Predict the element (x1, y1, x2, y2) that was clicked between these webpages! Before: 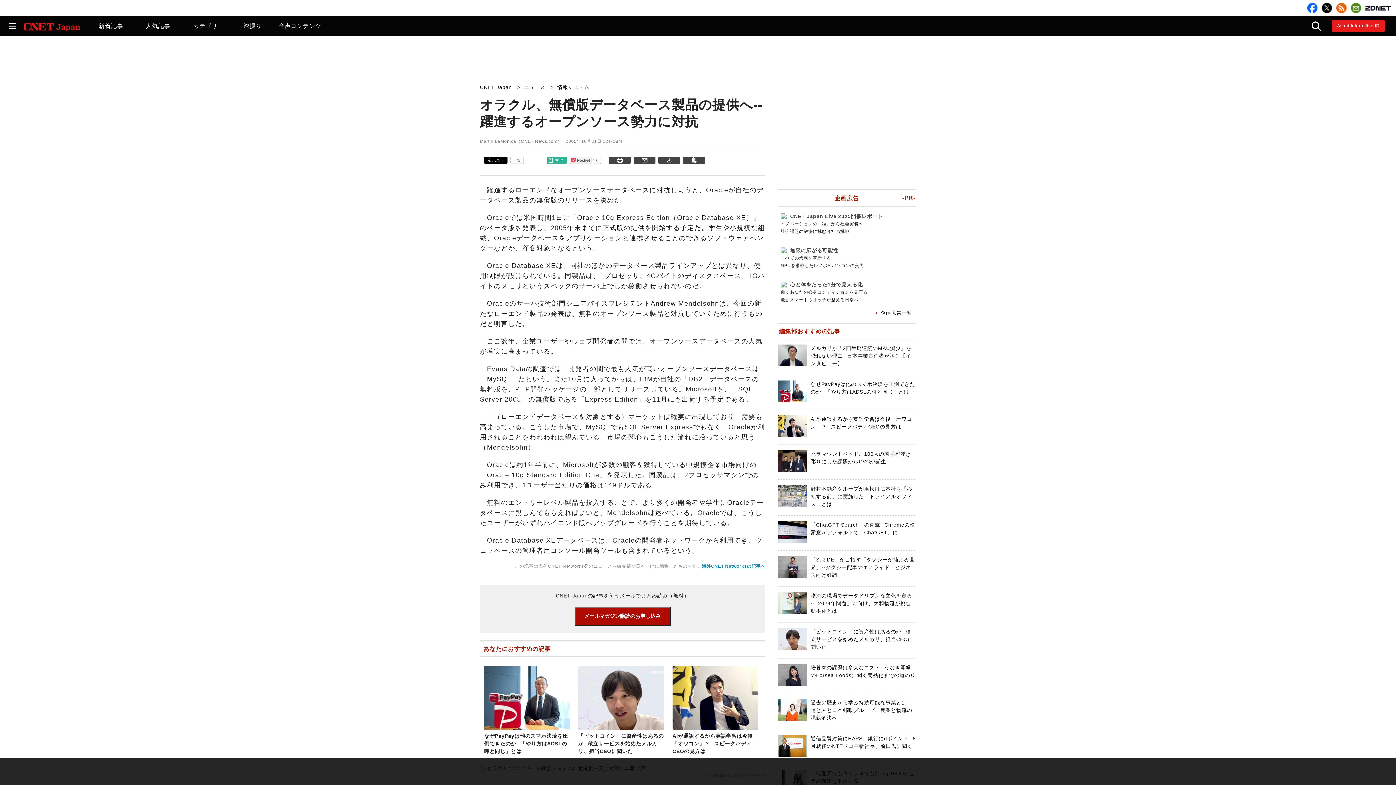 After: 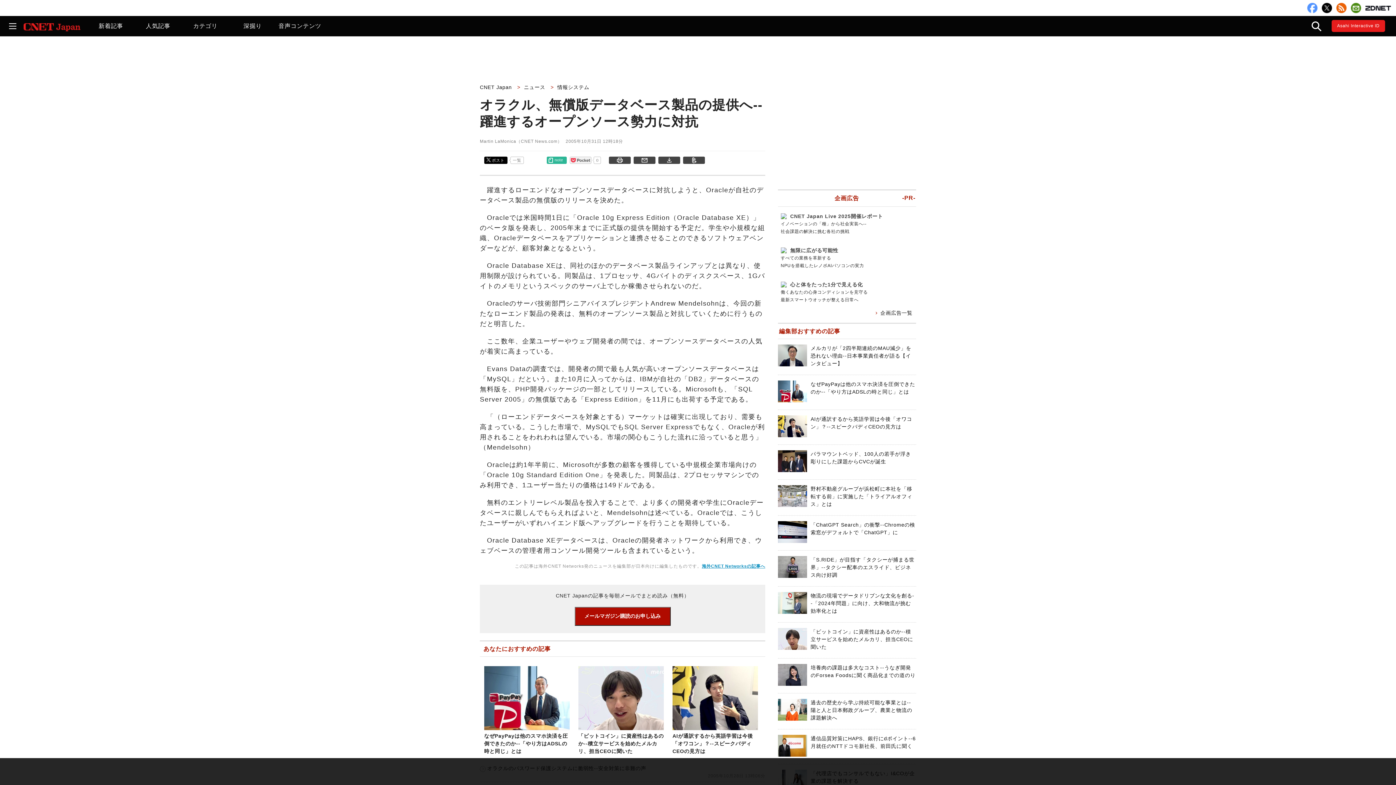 Action: bbox: (1307, 2, 1317, 13)